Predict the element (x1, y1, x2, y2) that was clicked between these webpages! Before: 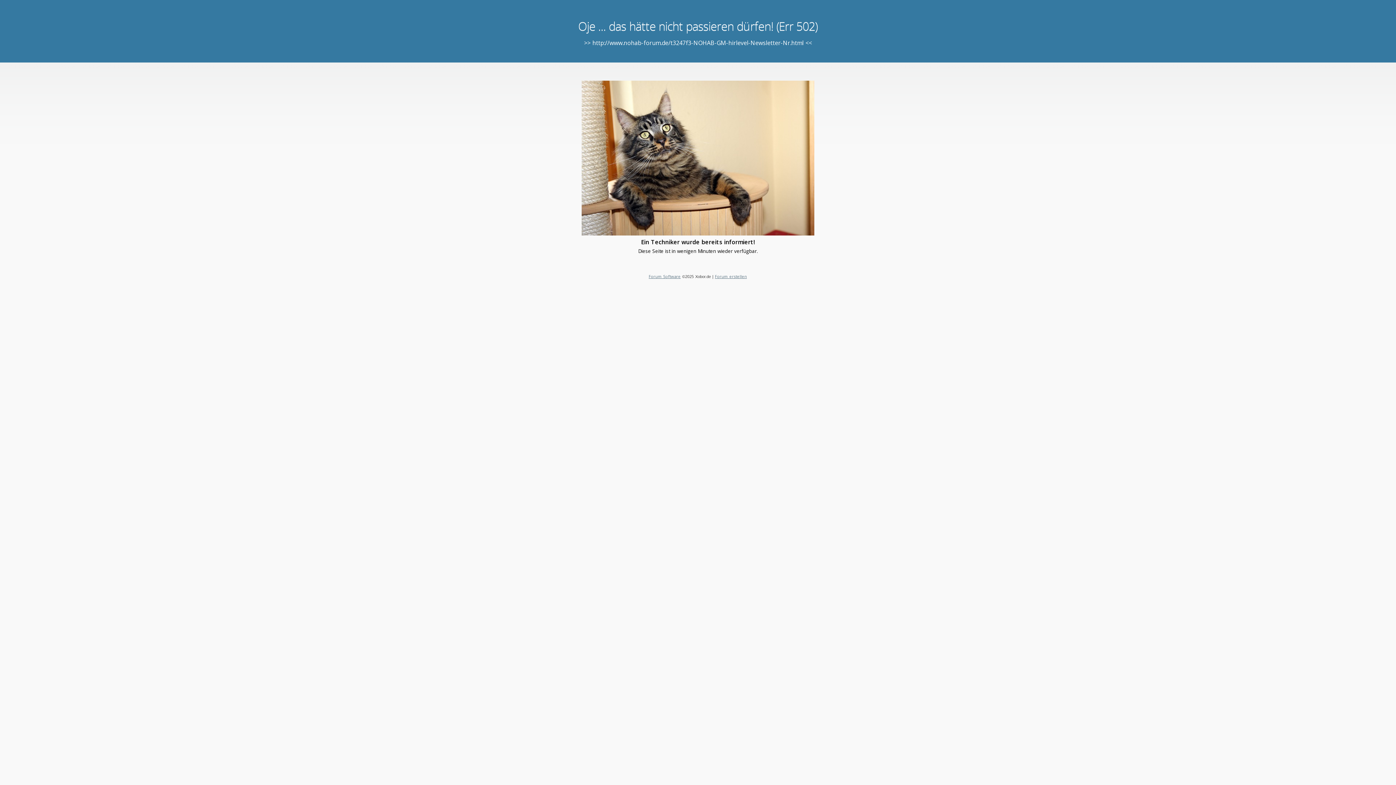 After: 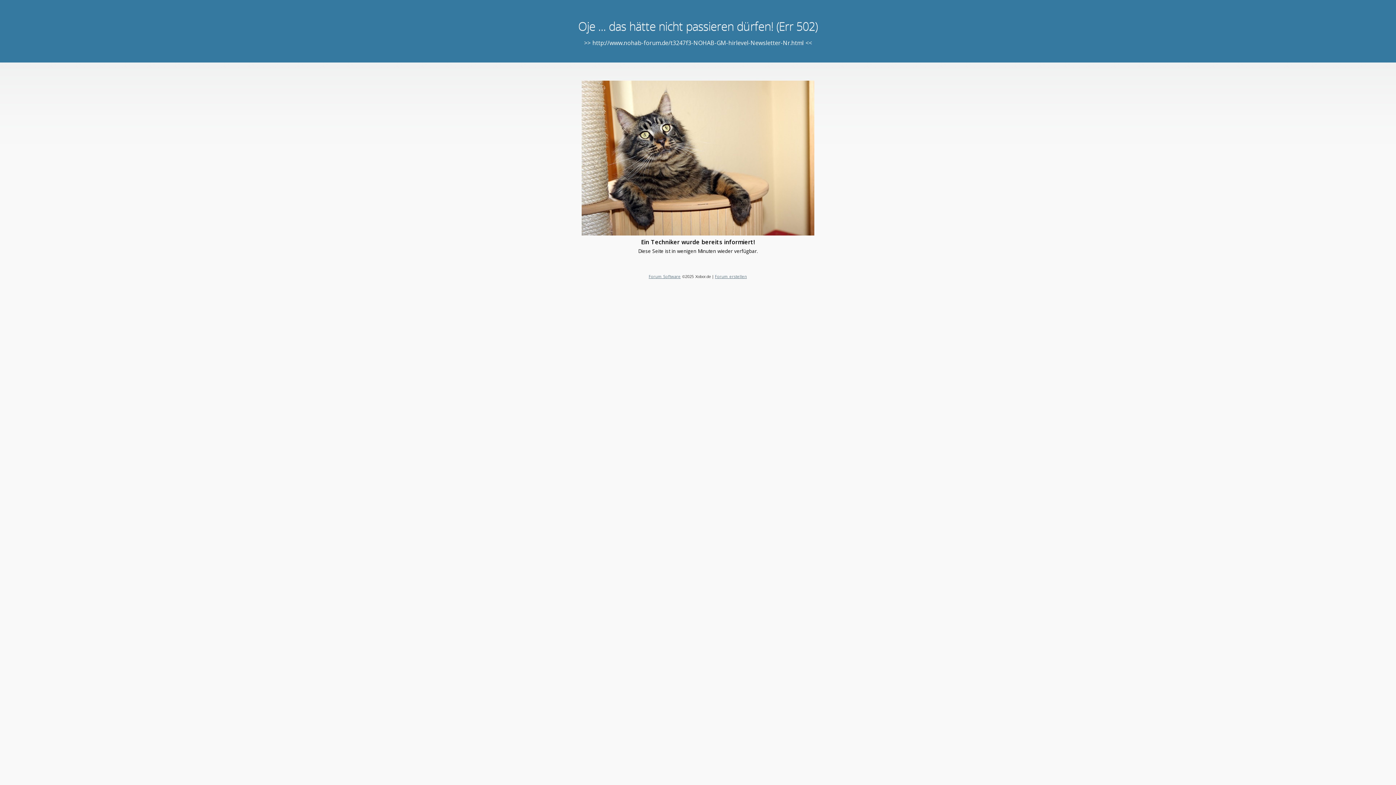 Action: bbox: (648, 273, 680, 279) label: Forum Software